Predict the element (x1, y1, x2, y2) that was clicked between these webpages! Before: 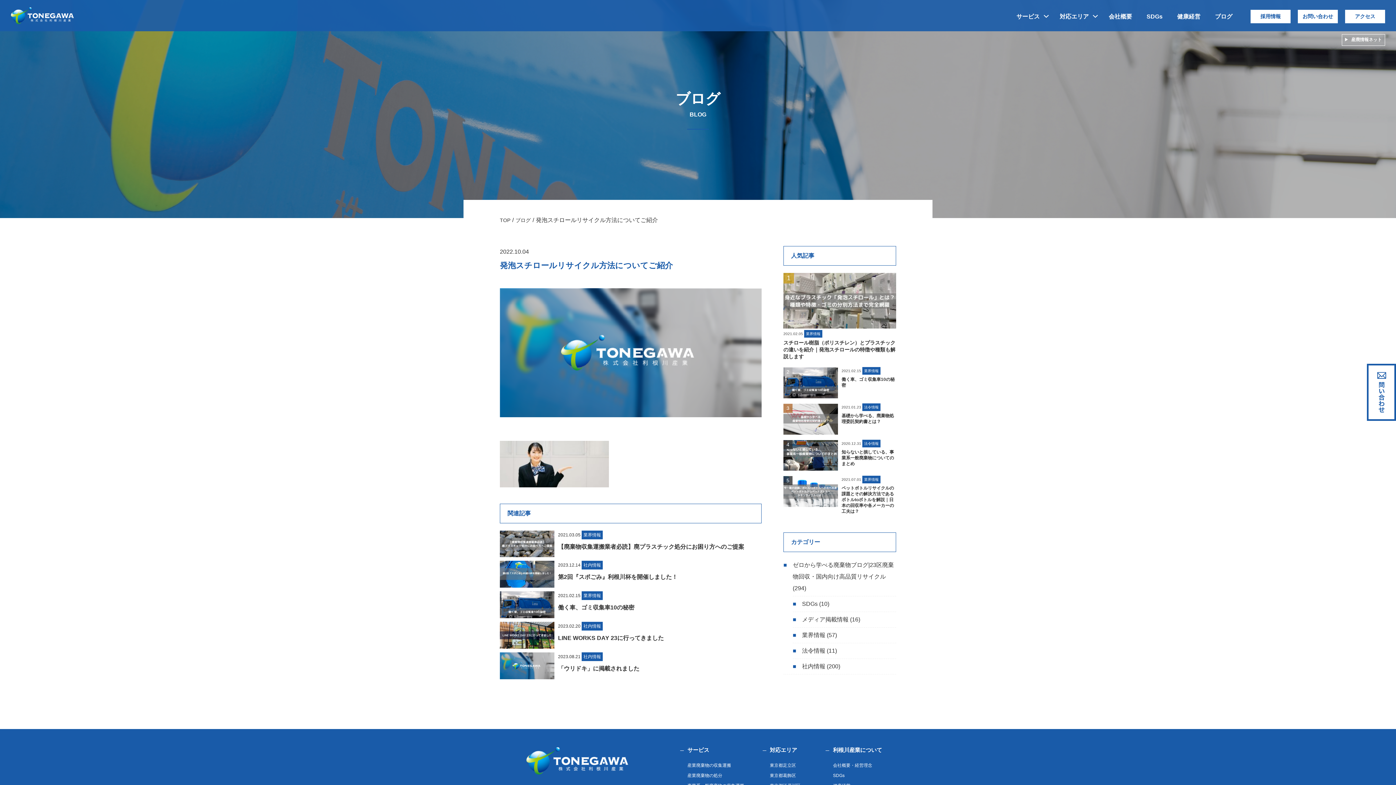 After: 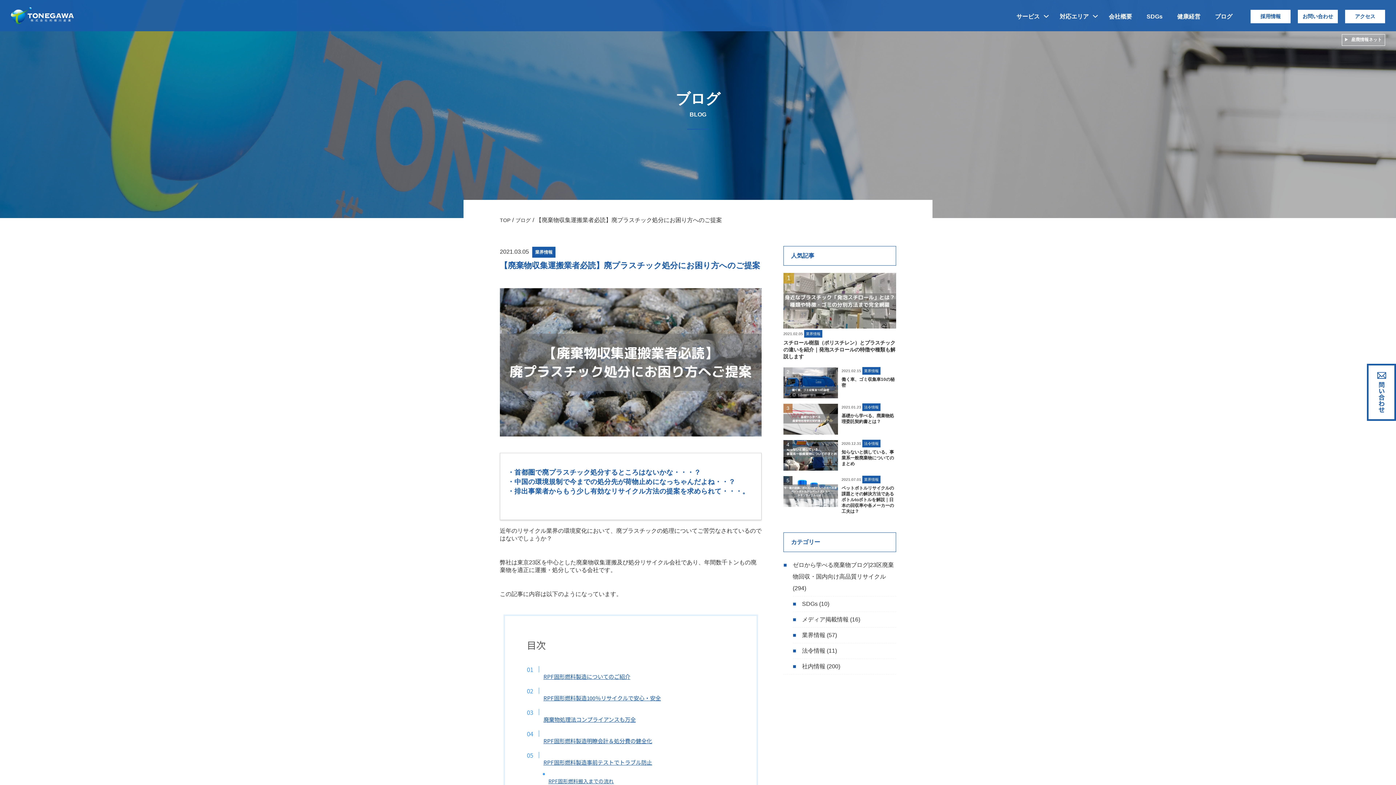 Action: label: 2021.03.05 業界情報
【廃棄物収集運搬業者必読】廃プラスチック処分にお困り方へのご提案 bbox: (500, 530, 761, 557)